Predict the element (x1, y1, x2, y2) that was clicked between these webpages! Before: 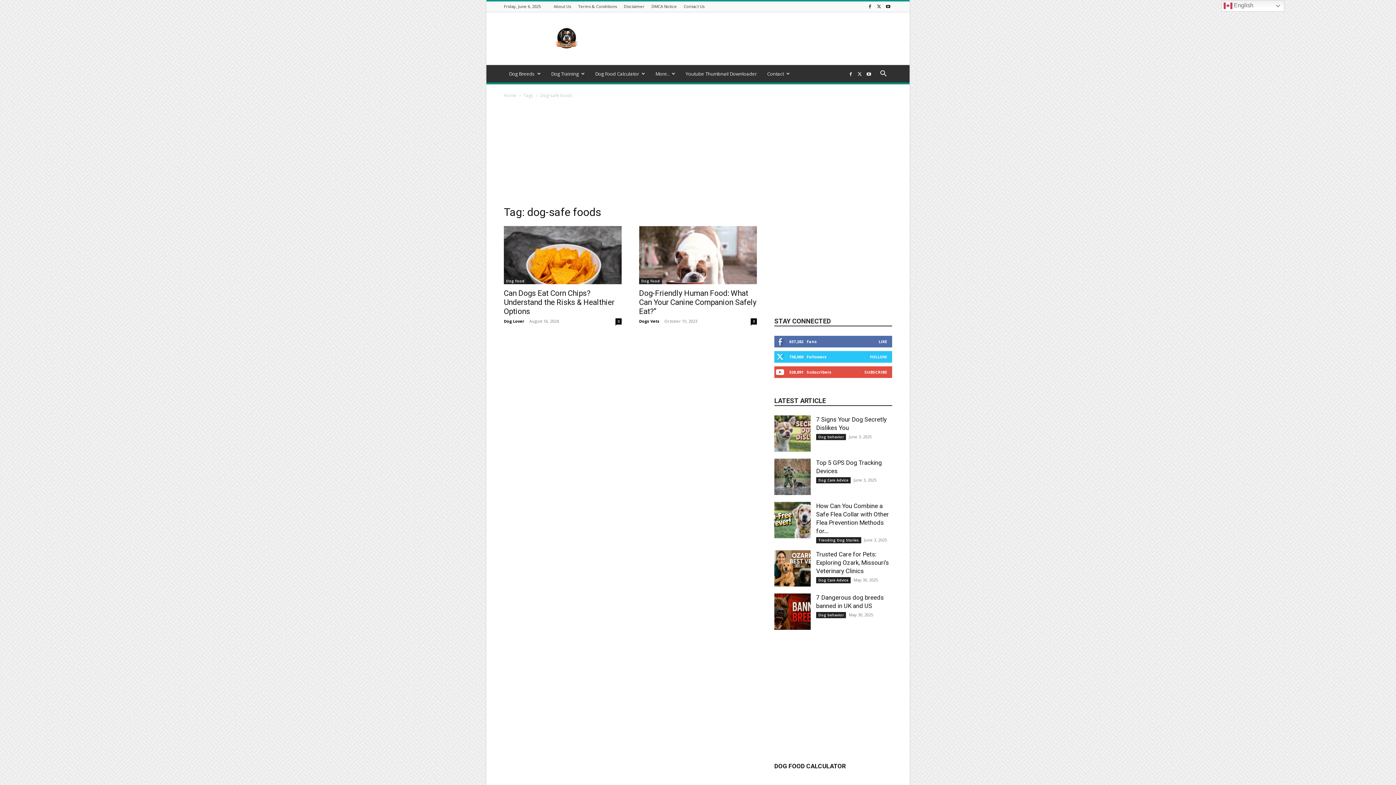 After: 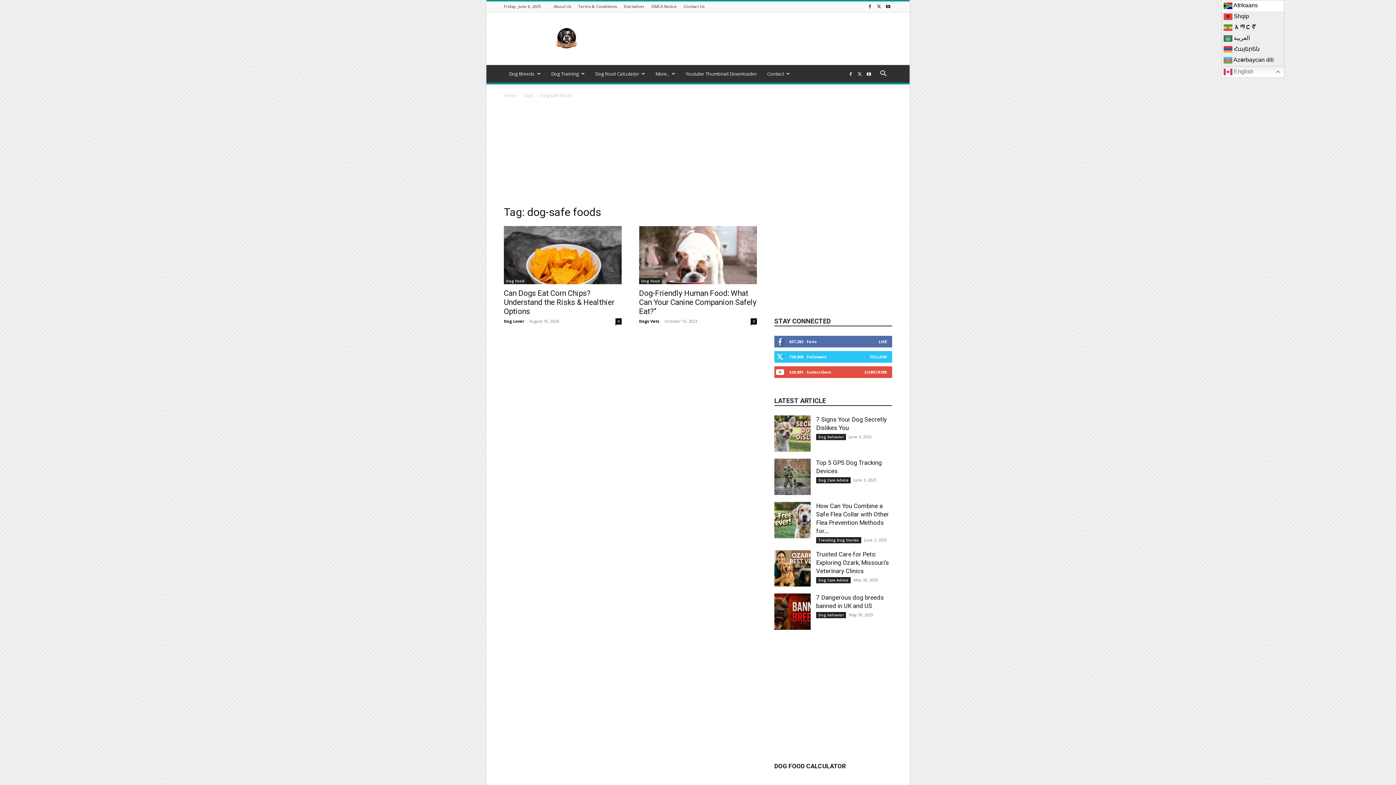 Action: label:  English bbox: (1221, 0, 1284, 11)